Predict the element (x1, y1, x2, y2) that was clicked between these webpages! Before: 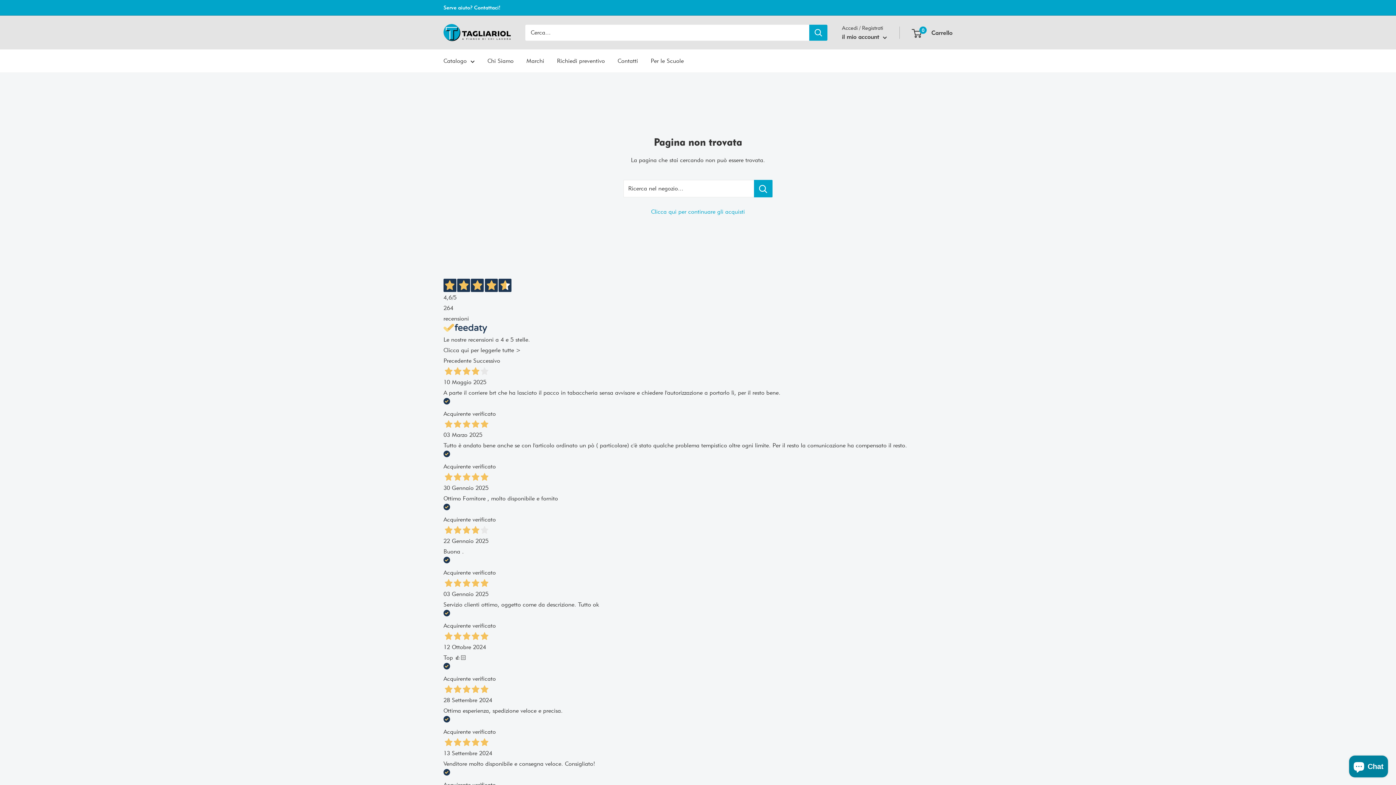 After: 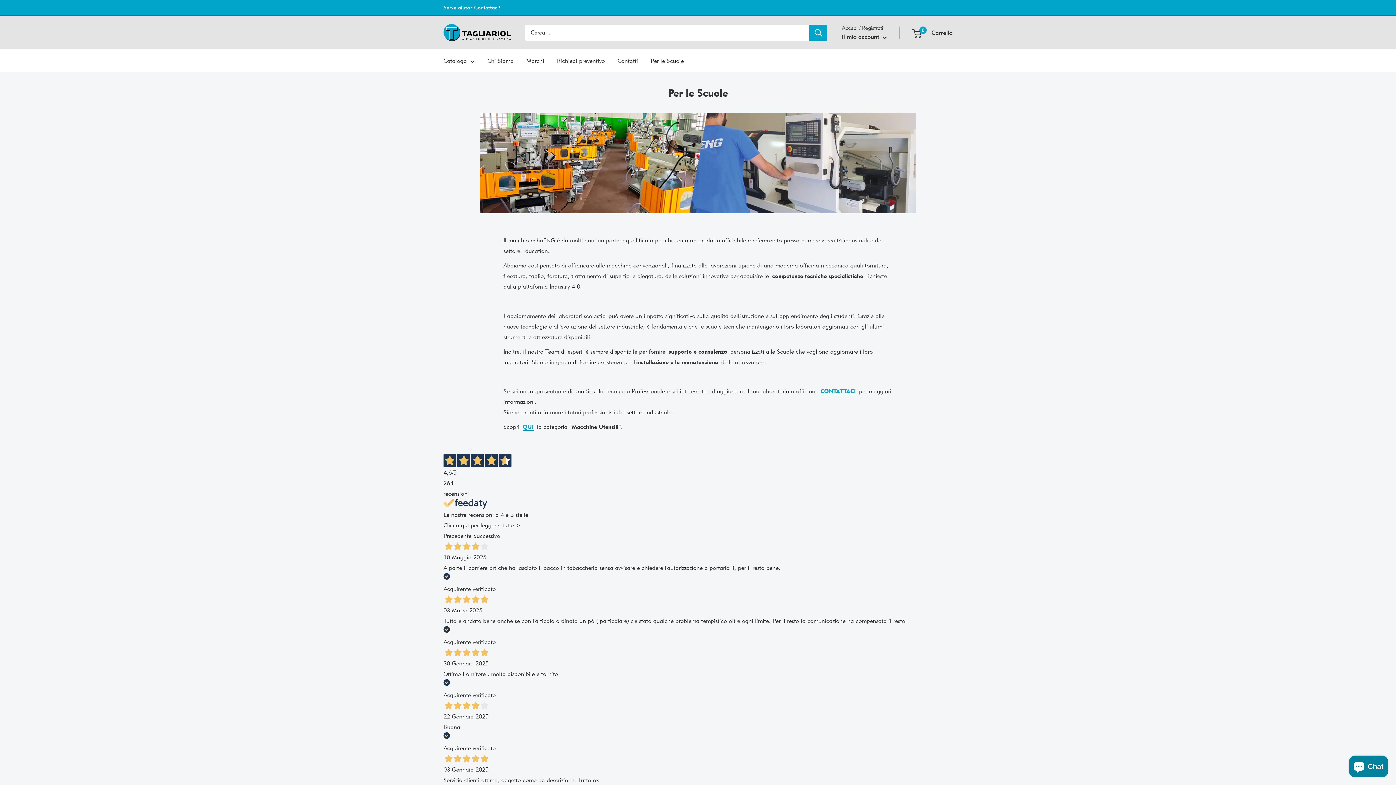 Action: label: Per le Scuole bbox: (650, 55, 684, 66)